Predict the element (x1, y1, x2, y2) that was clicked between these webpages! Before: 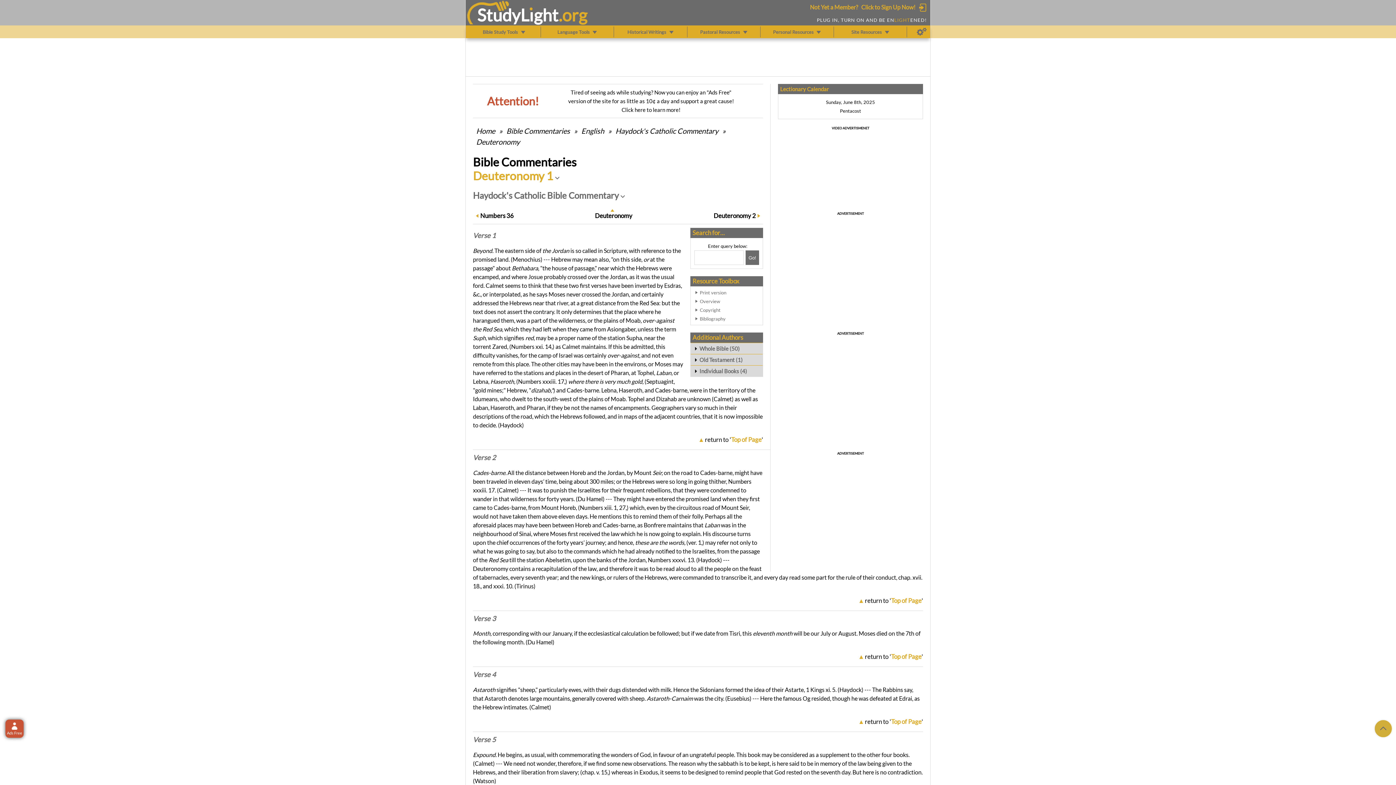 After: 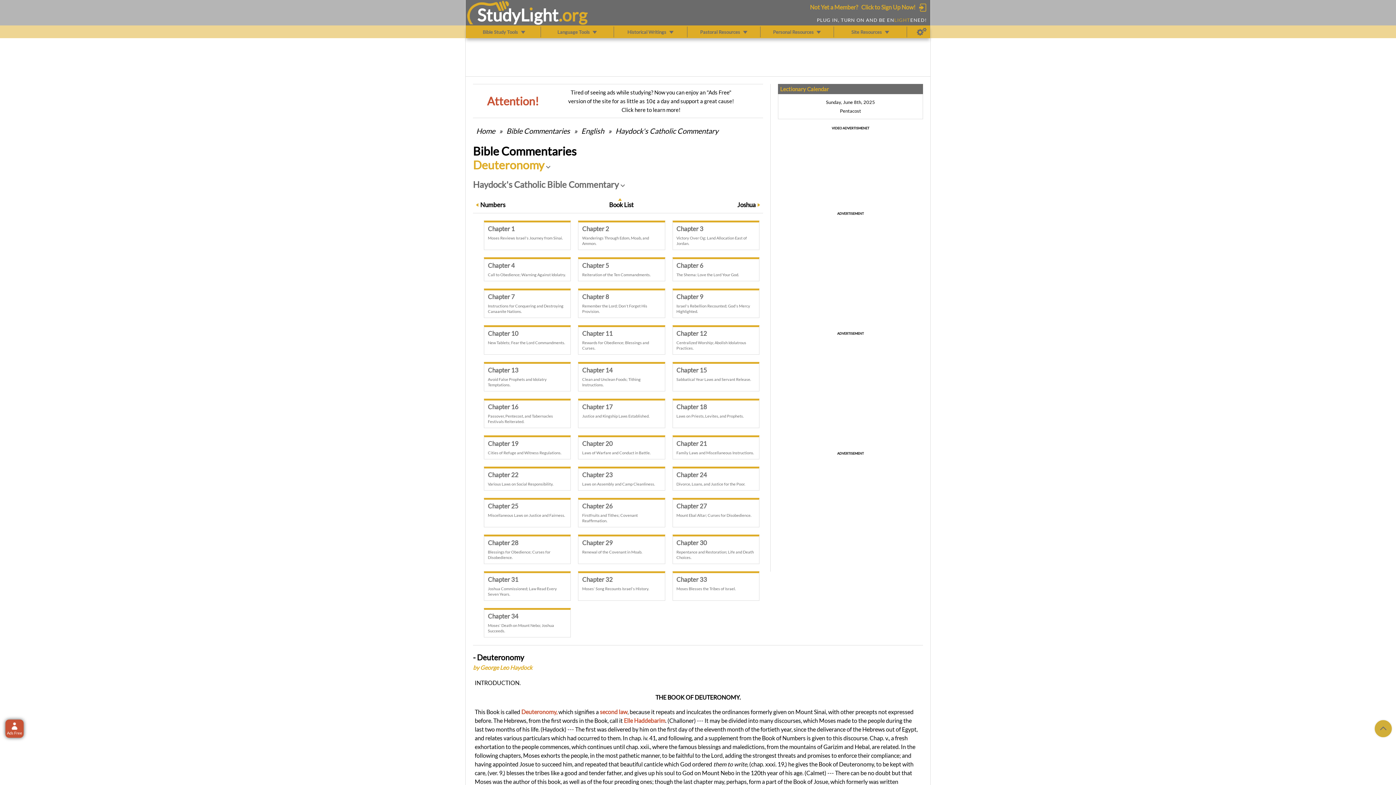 Action: label: Deuteronomy bbox: (475, 137, 520, 146)